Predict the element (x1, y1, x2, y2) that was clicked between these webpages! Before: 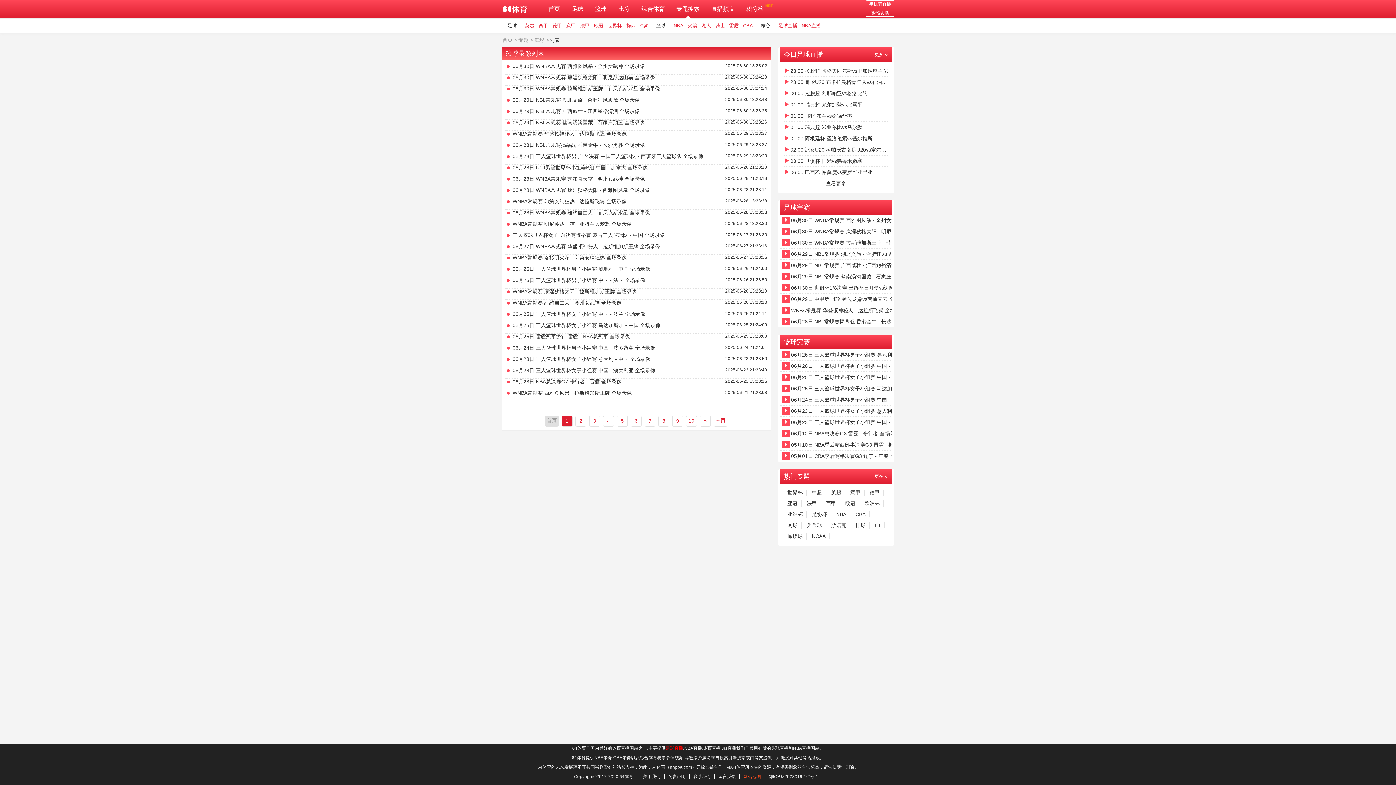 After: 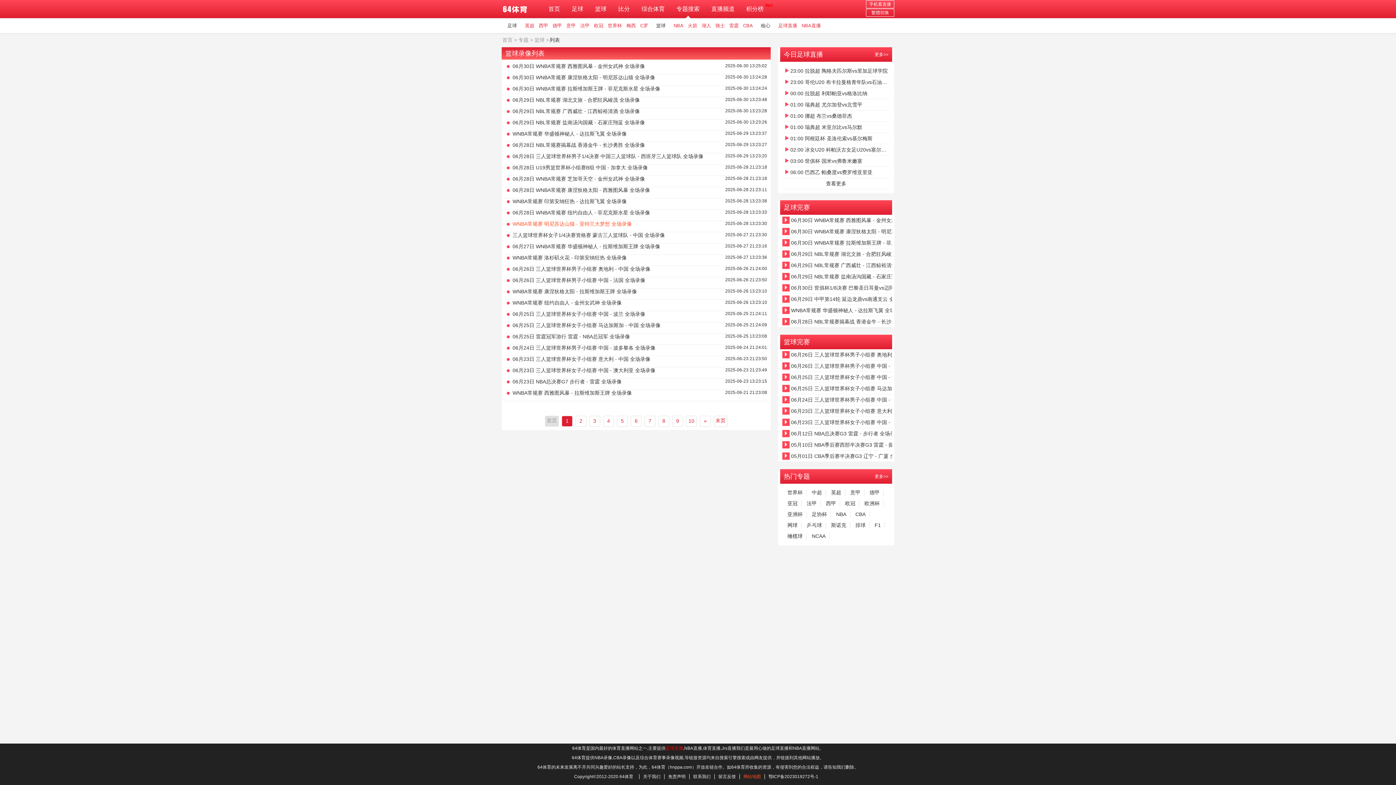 Action: label: WNBA常规赛 明尼苏达山猫 - 亚特兰大梦想 全场录像 bbox: (512, 221, 632, 227)